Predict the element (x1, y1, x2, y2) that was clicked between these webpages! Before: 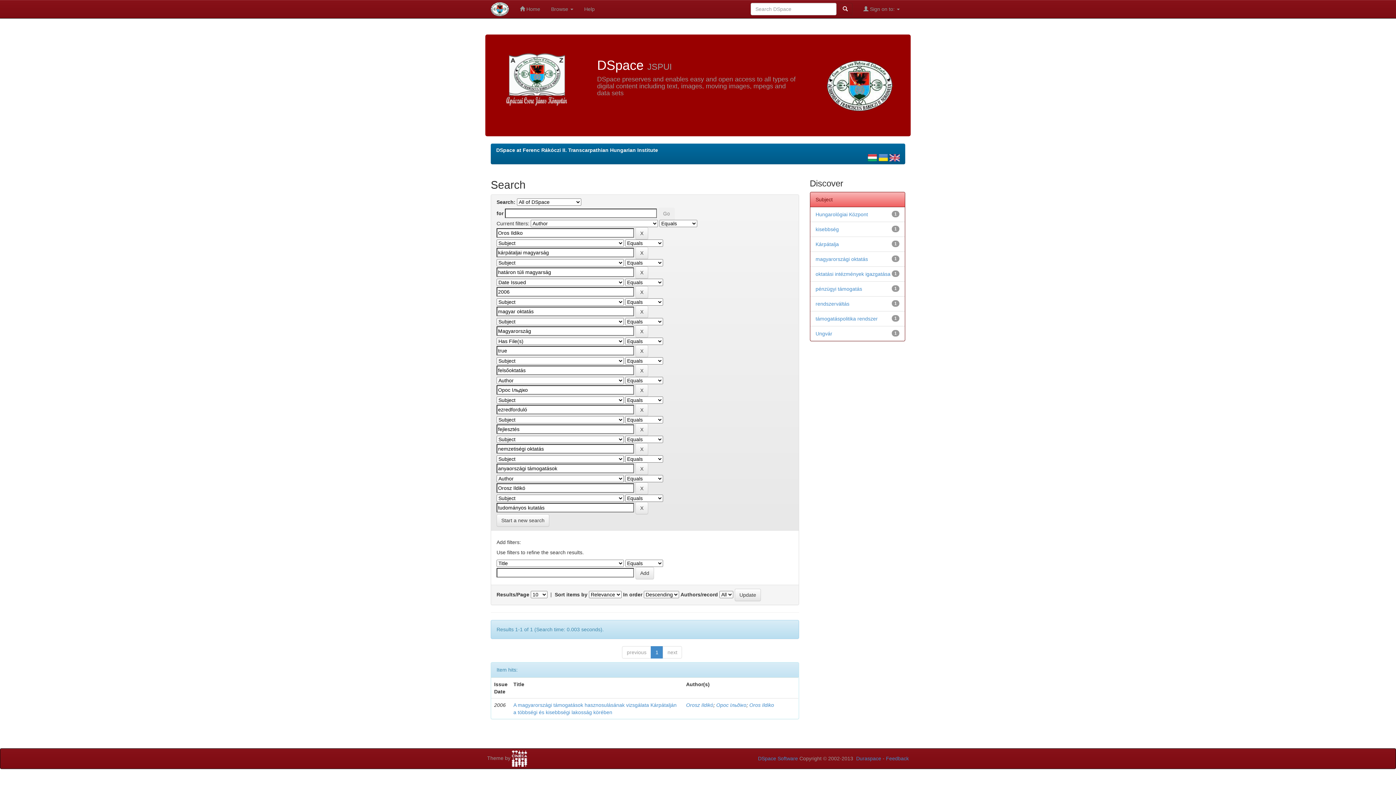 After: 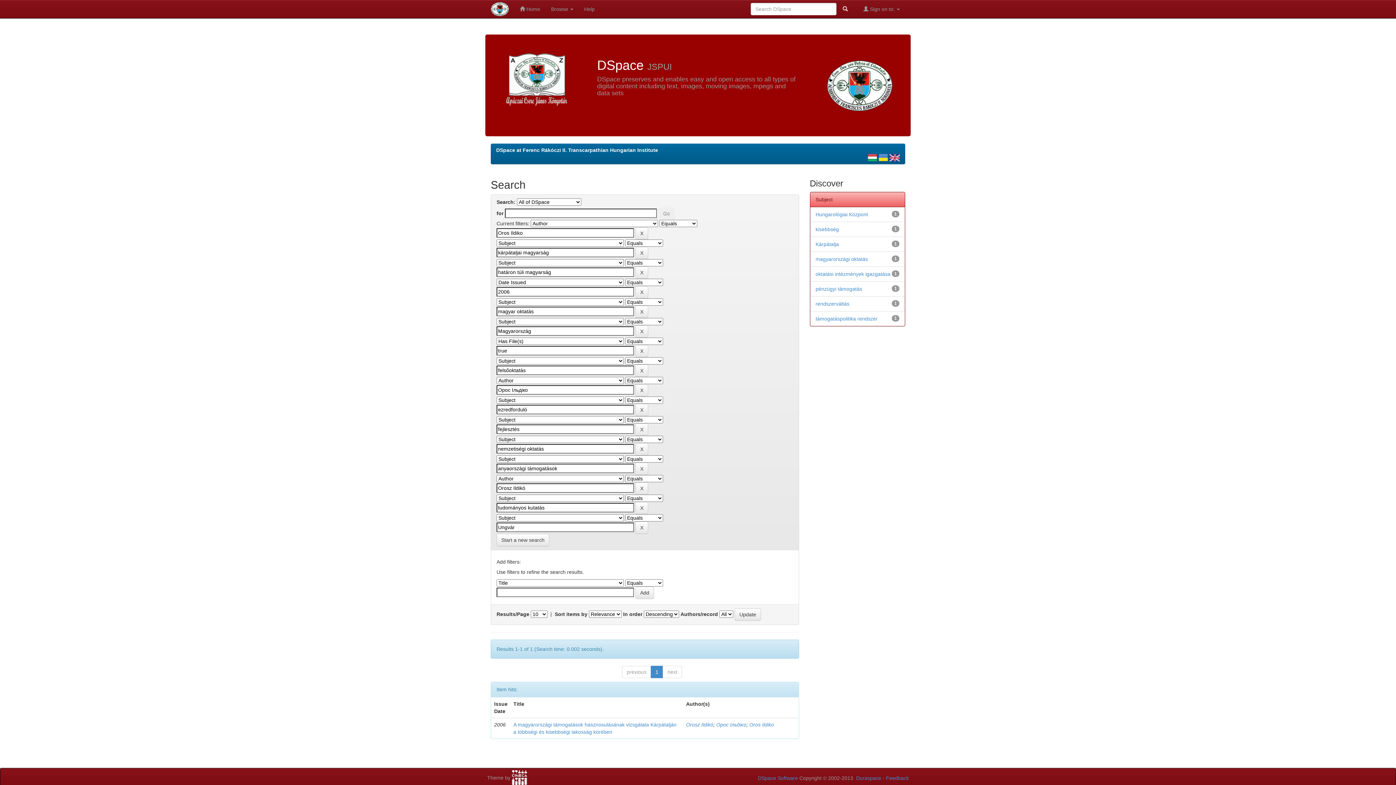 Action: label: Ungvár bbox: (815, 331, 832, 336)